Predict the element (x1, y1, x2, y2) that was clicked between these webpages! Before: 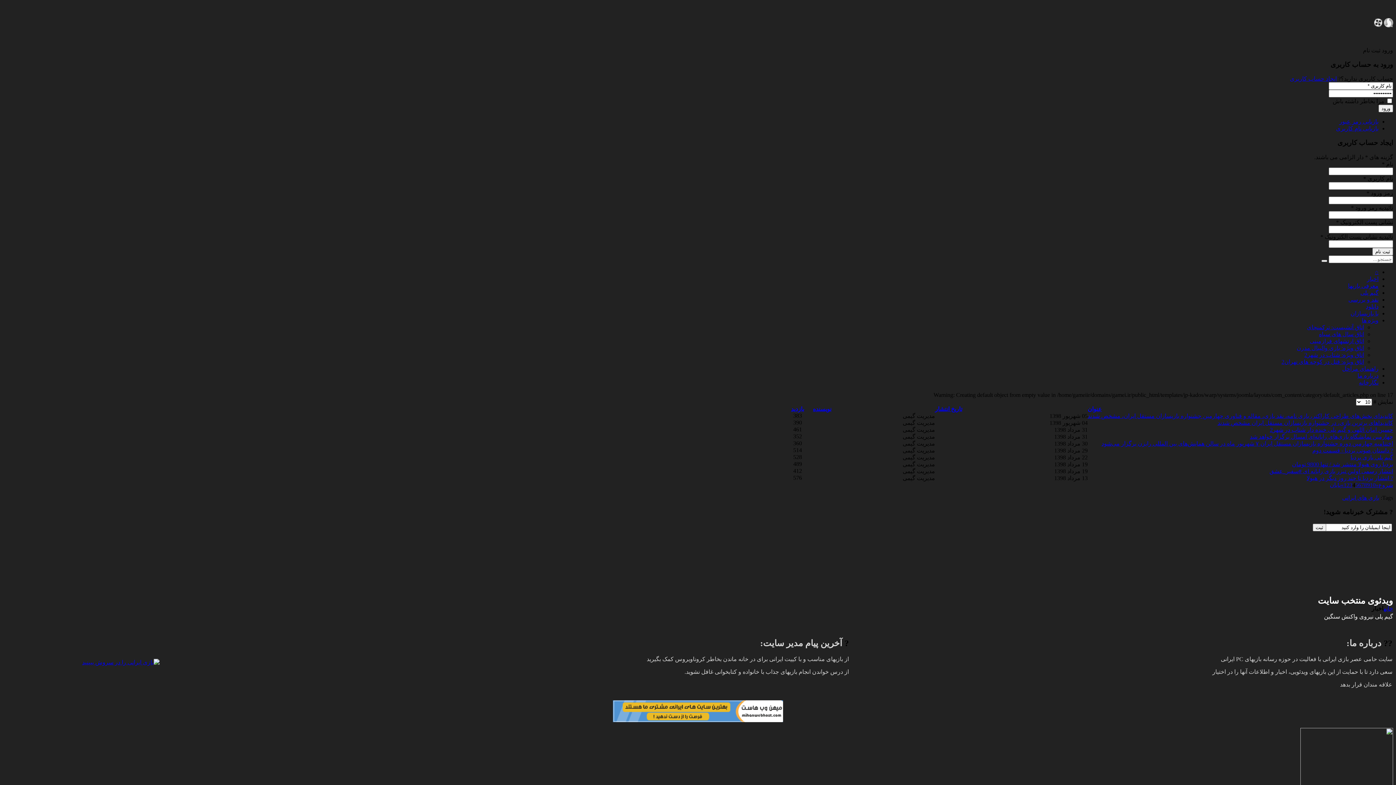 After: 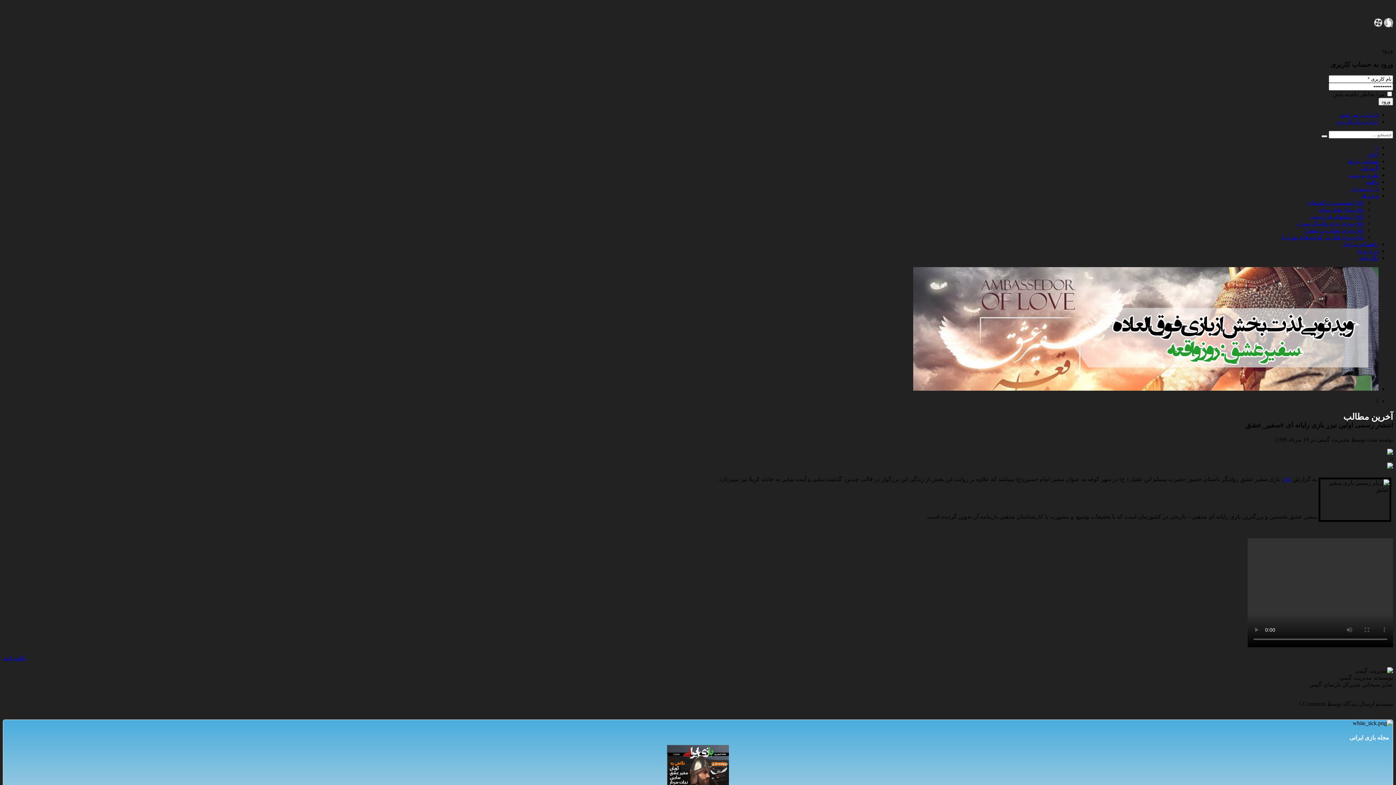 Action: label: انتشار رسمی اولین تیزر بازی رایانه ای #سفیر_عشق bbox: (1269, 468, 1393, 474)